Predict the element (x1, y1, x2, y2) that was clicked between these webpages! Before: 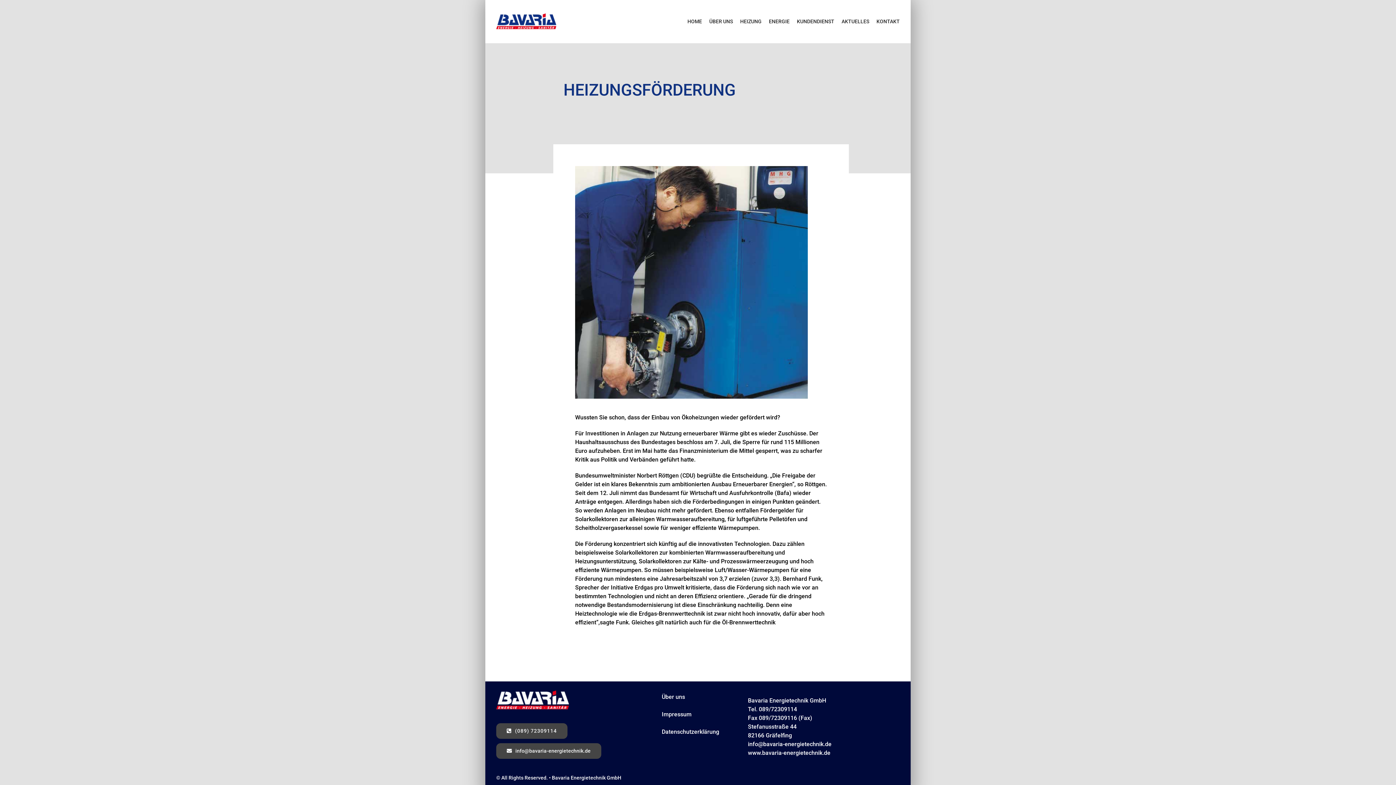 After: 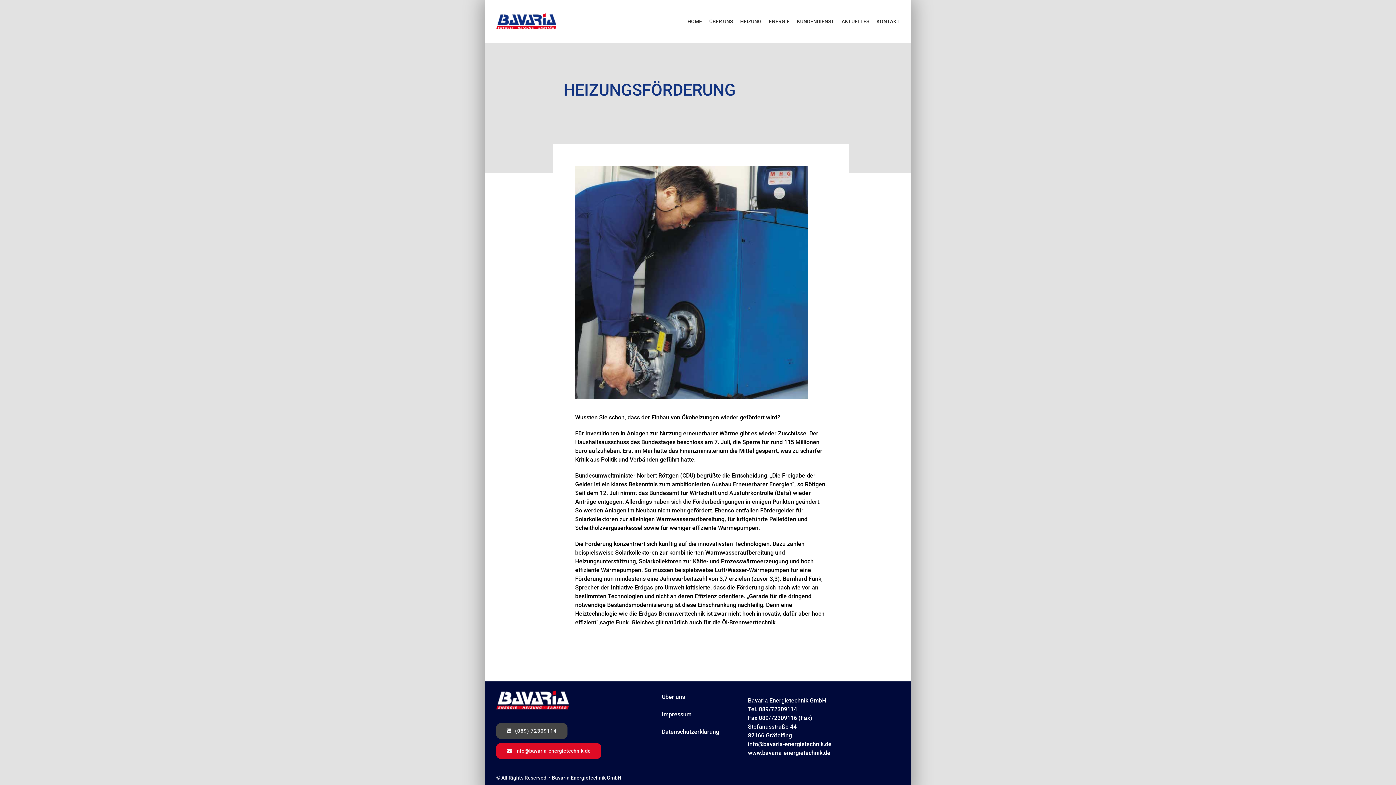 Action: bbox: (496, 743, 601, 759) label: info@bavaria-energietechnik.de